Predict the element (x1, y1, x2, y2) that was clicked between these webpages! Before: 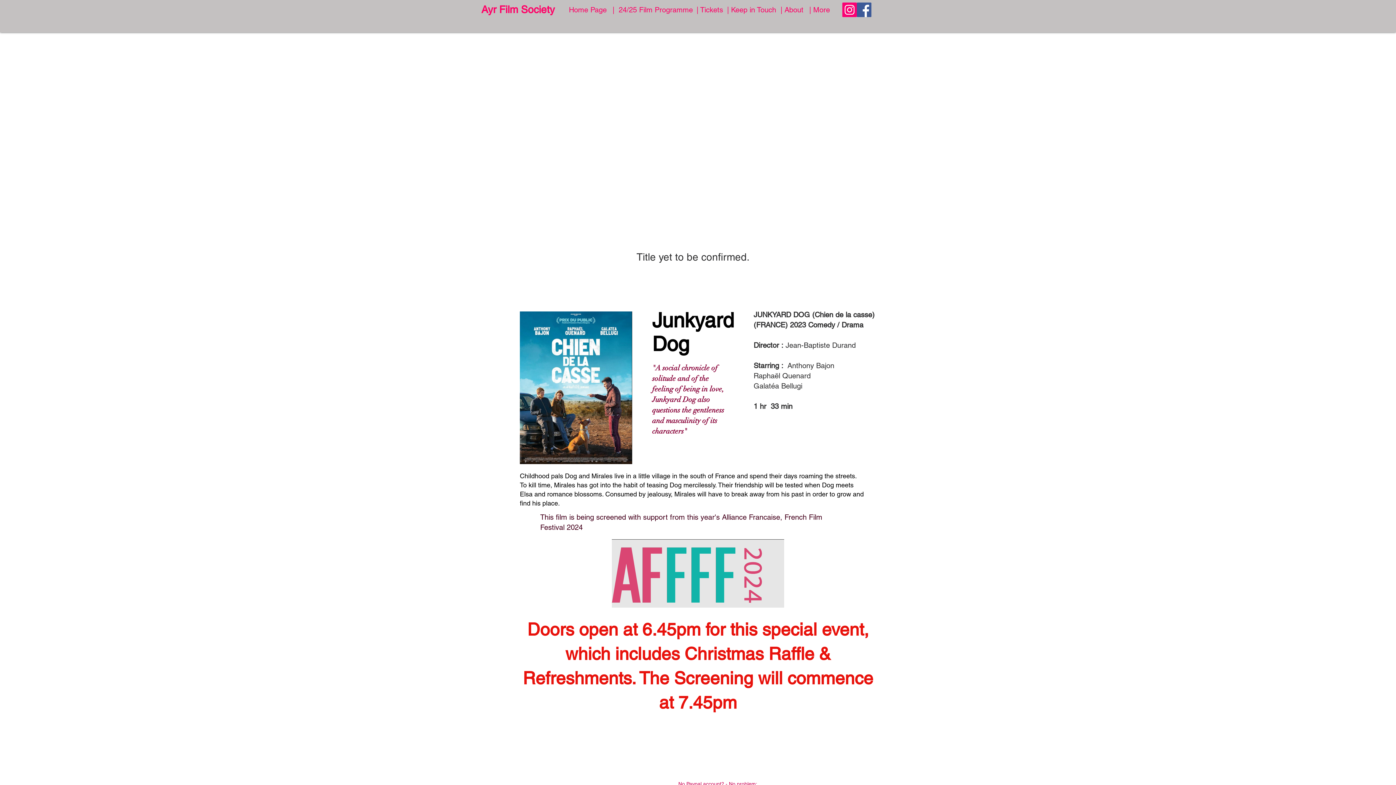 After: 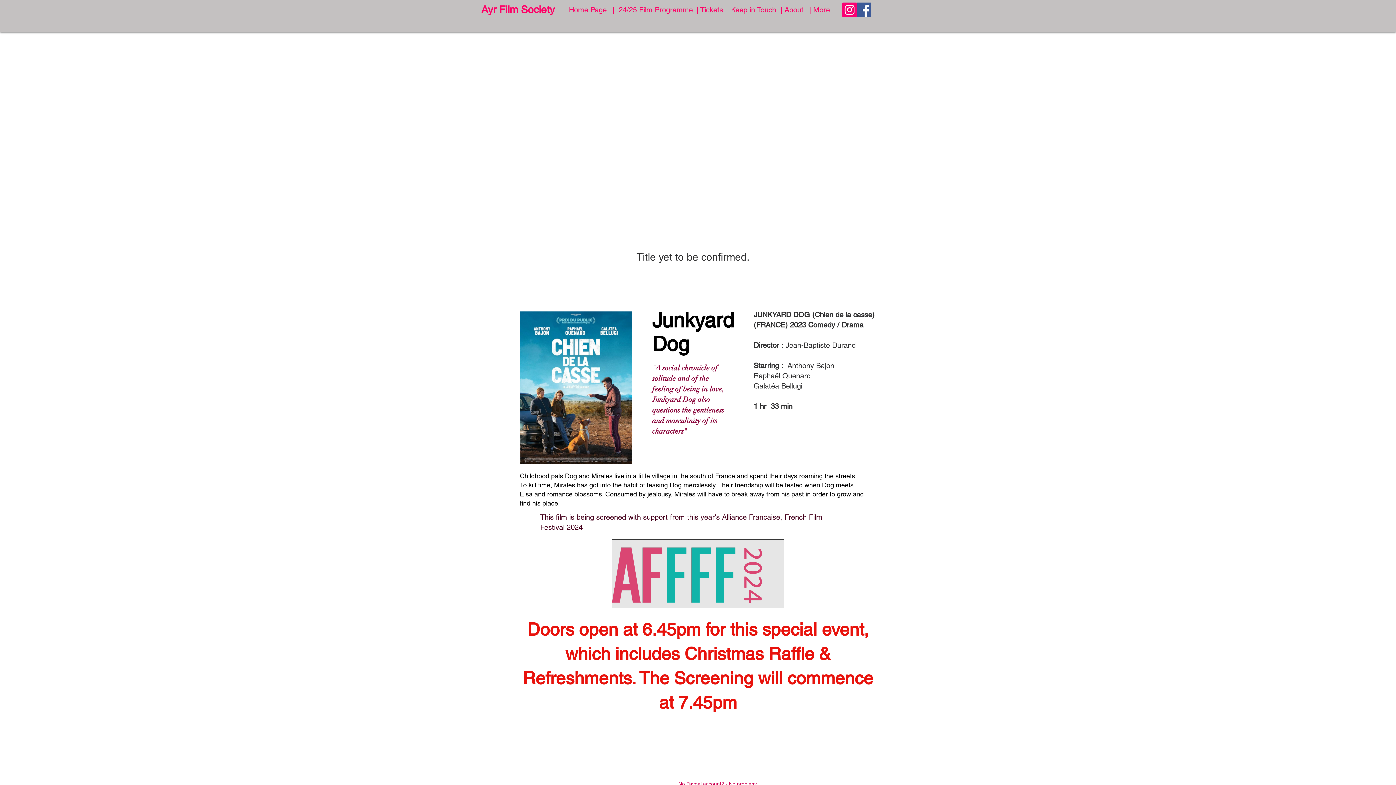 Action: label: Facebook bbox: (857, 2, 871, 17)